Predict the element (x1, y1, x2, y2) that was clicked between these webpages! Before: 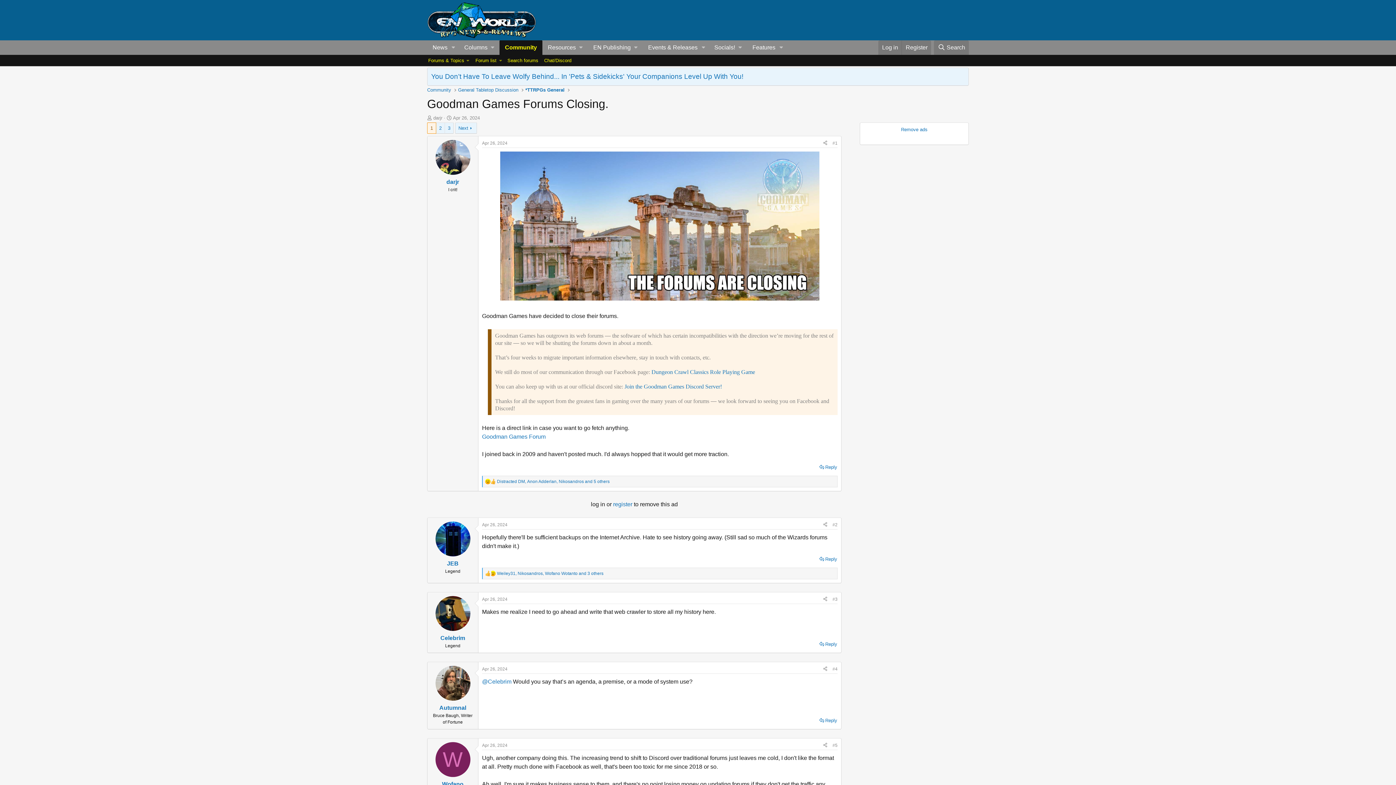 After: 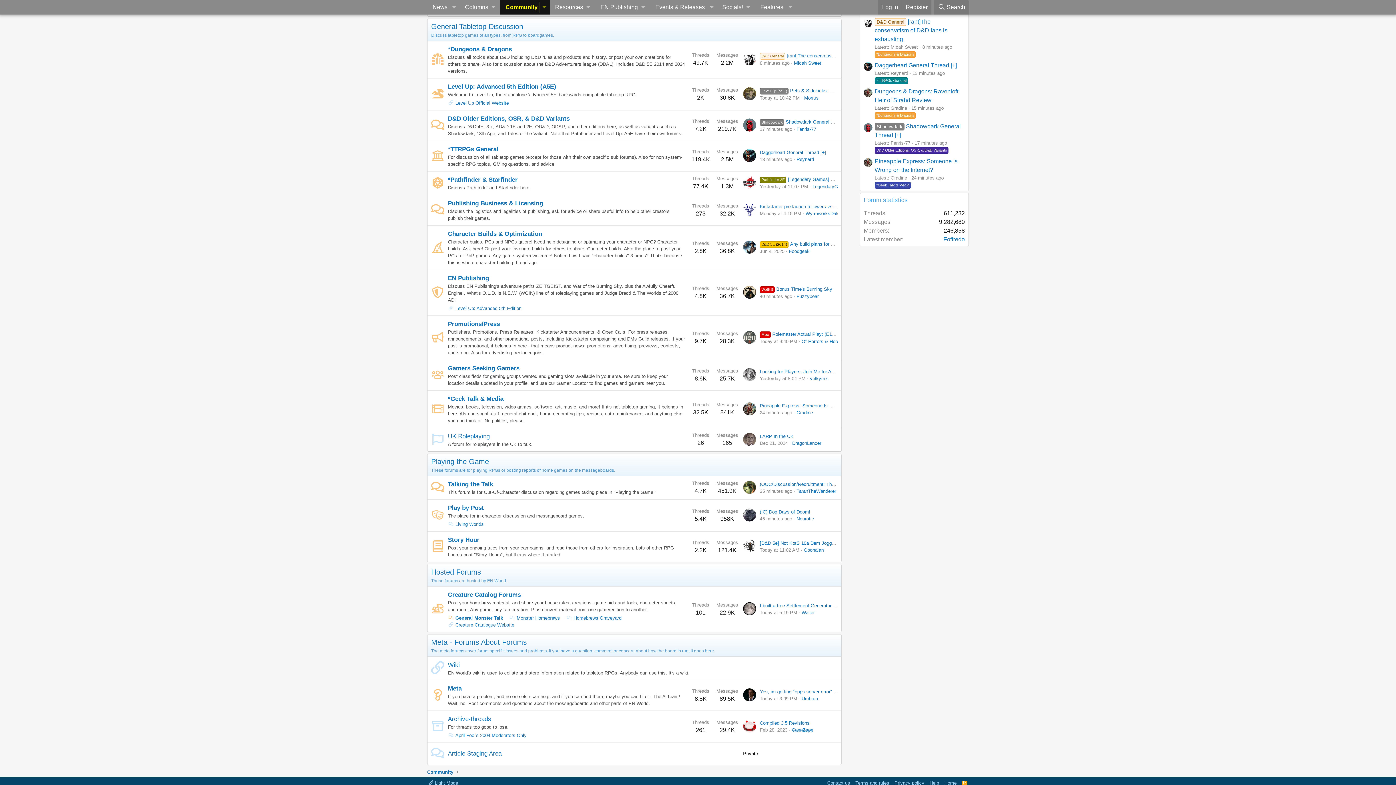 Action: label: General Tabletop Discussion bbox: (456, 85, 520, 94)